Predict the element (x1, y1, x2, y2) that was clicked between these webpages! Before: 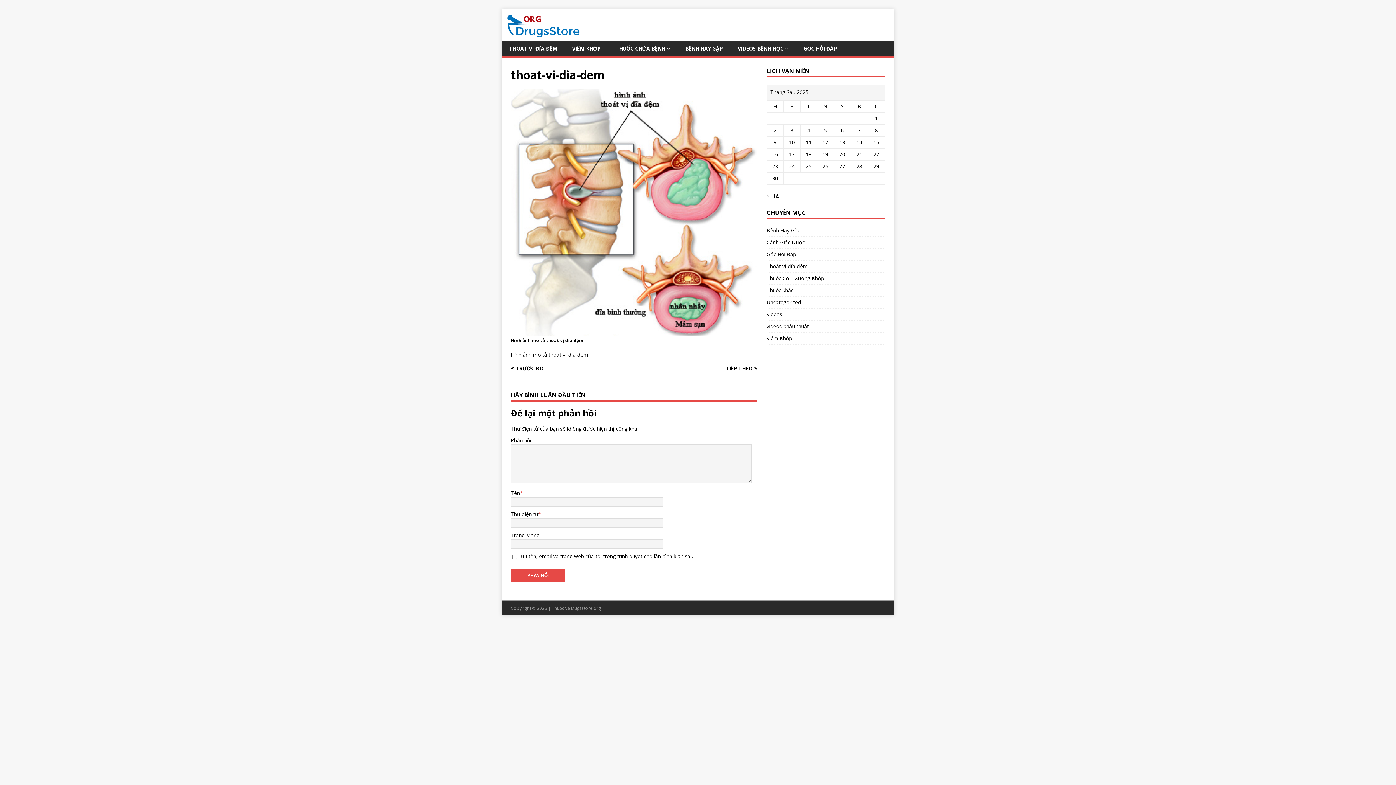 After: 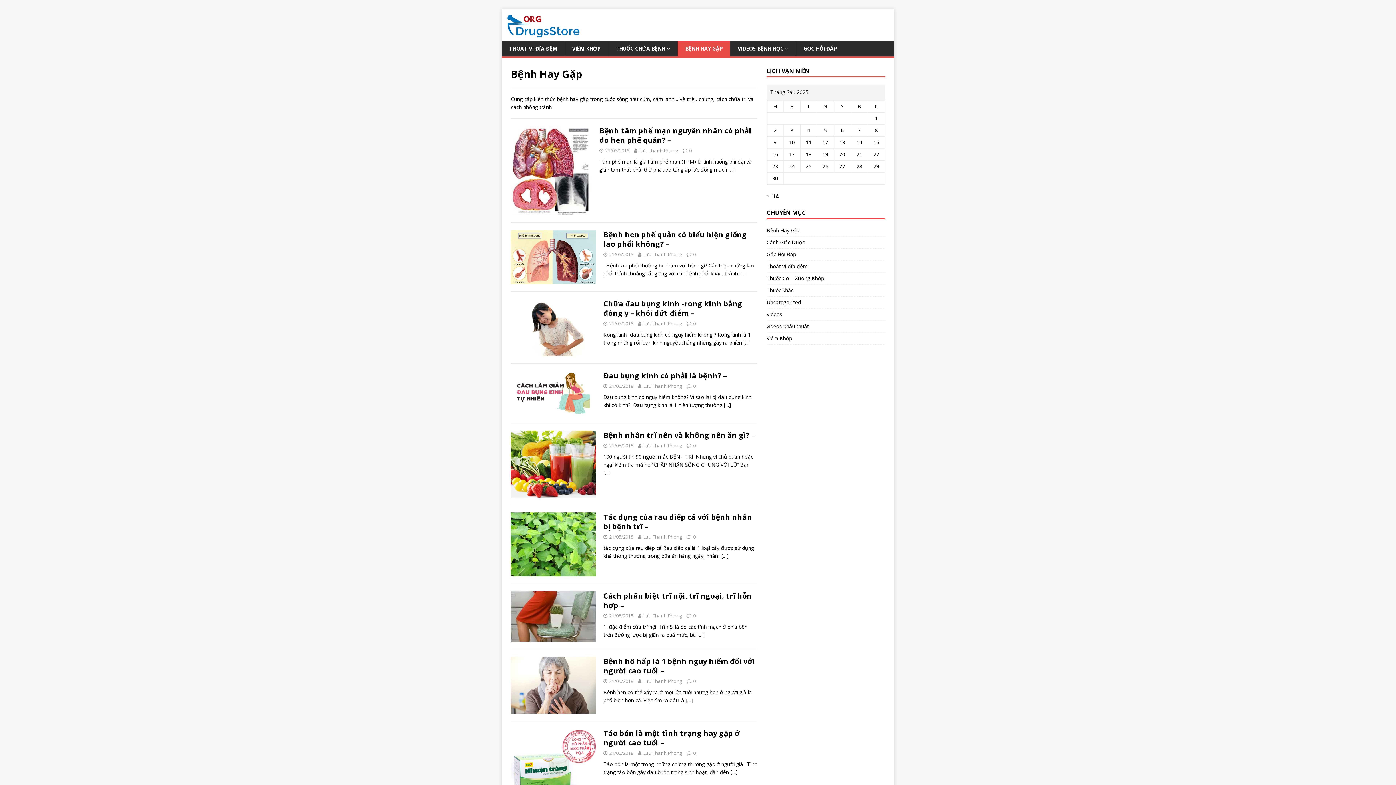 Action: bbox: (766, 226, 885, 236) label: Bệnh Hay Gặp